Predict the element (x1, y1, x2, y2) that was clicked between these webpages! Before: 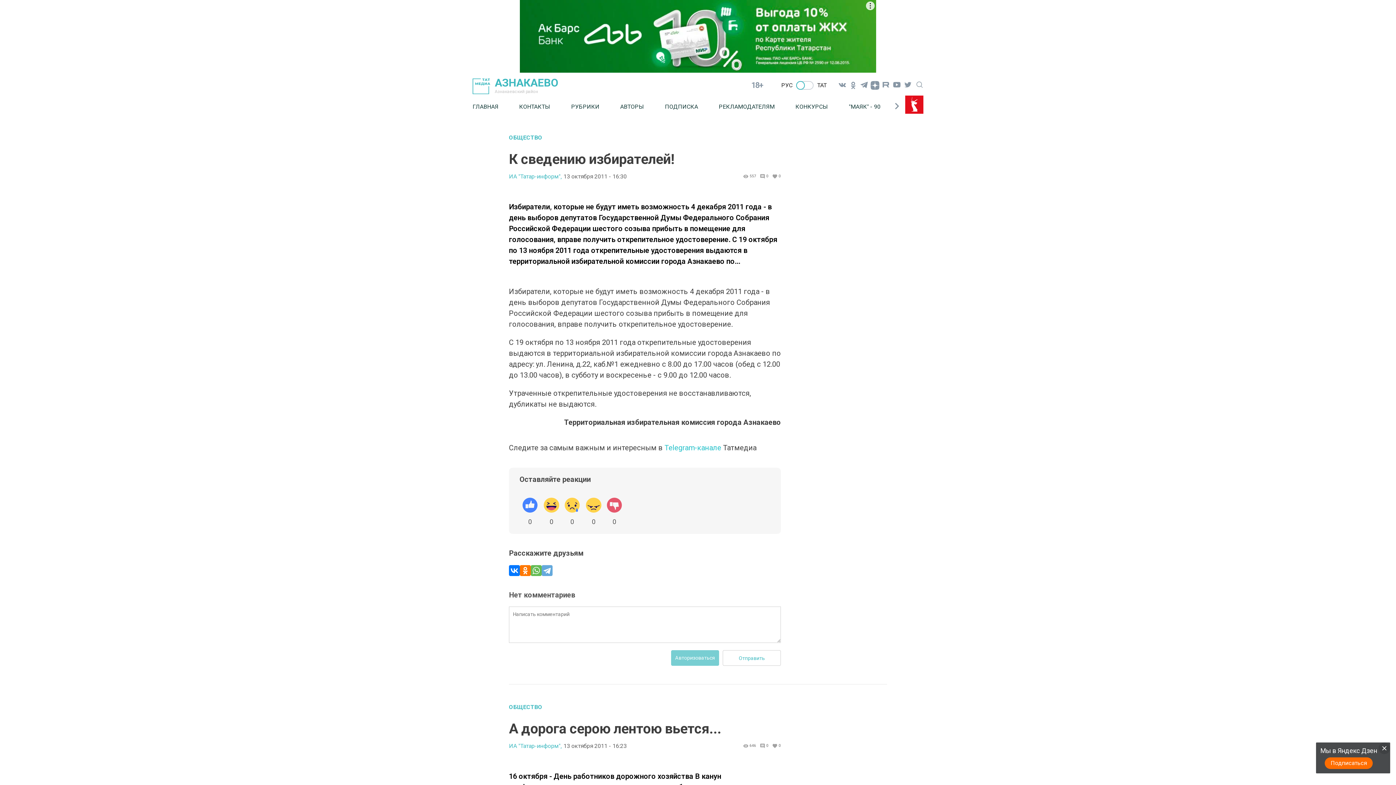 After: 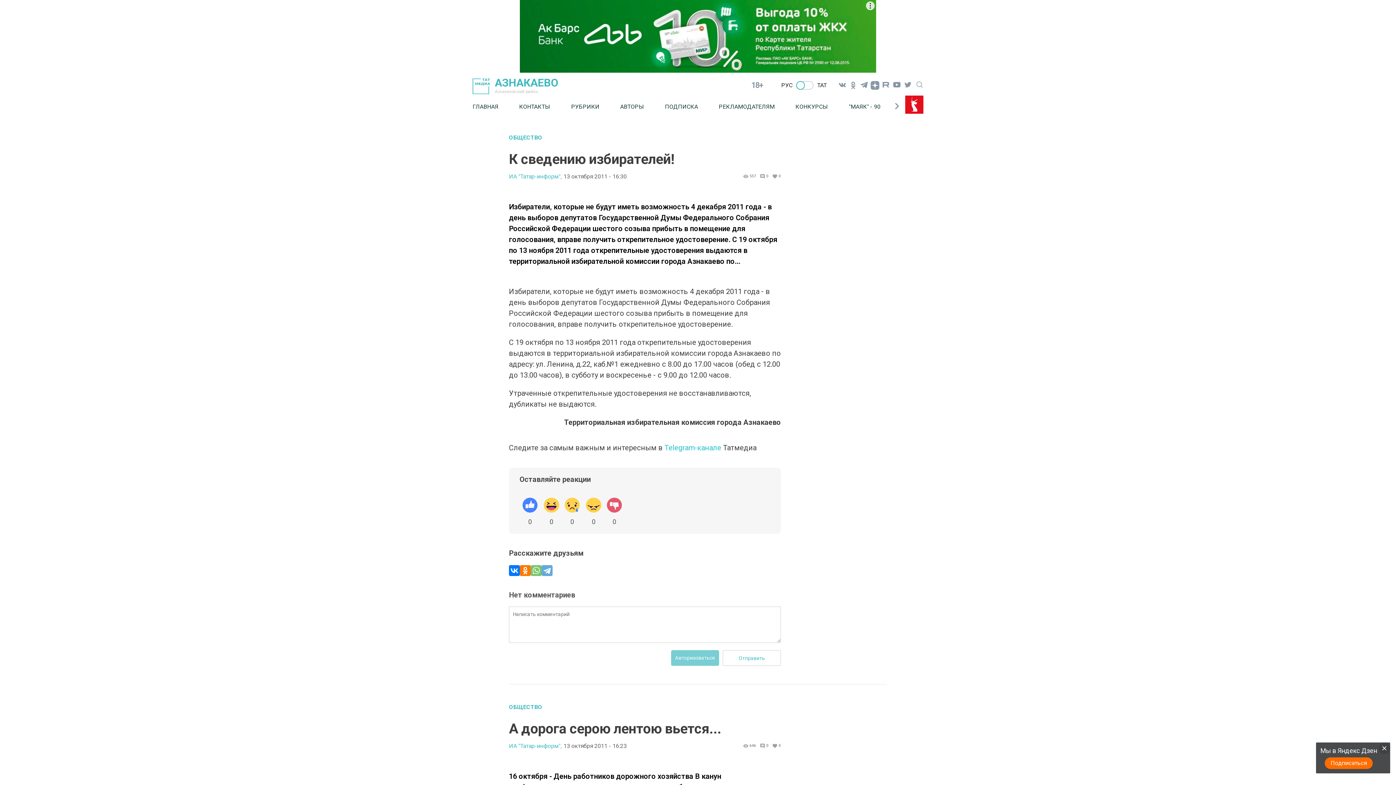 Action: bbox: (530, 565, 541, 576)